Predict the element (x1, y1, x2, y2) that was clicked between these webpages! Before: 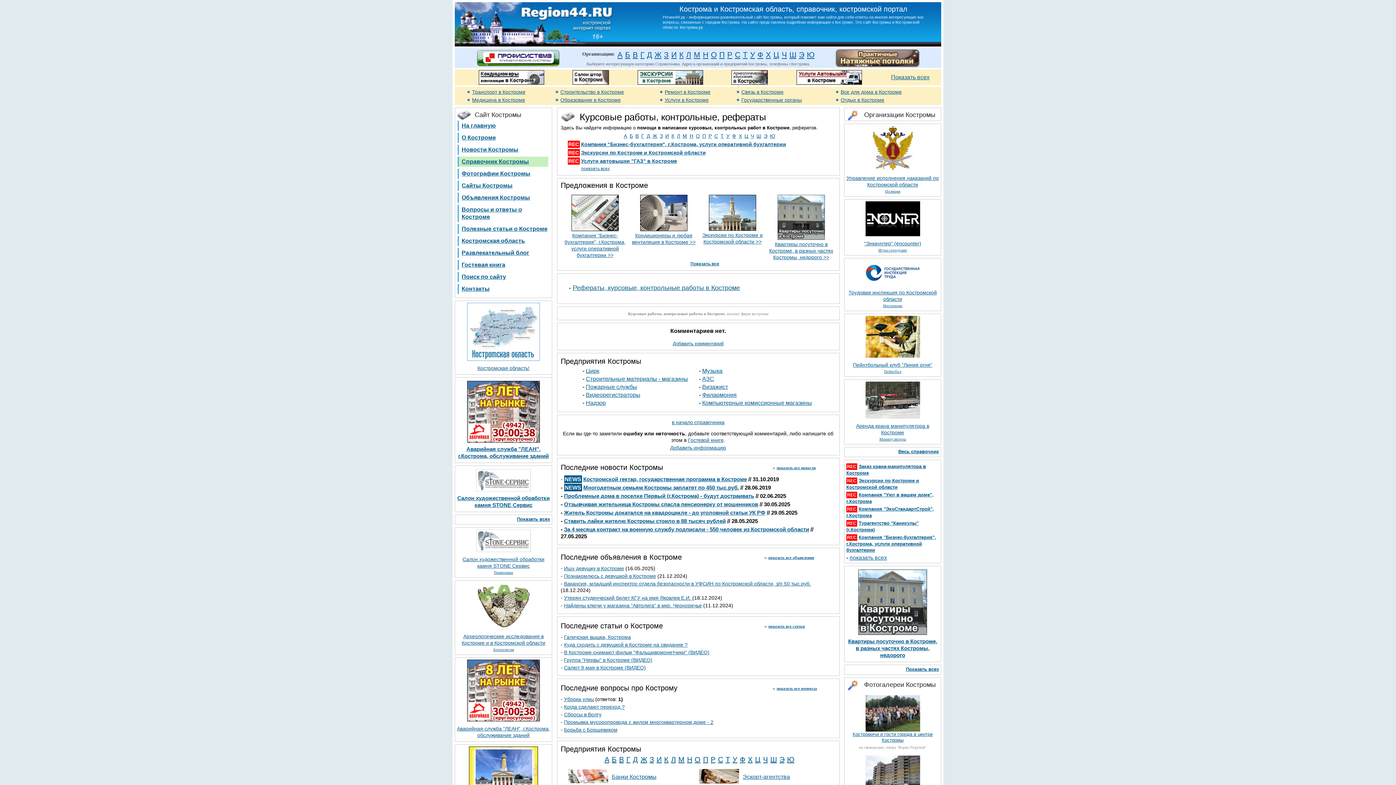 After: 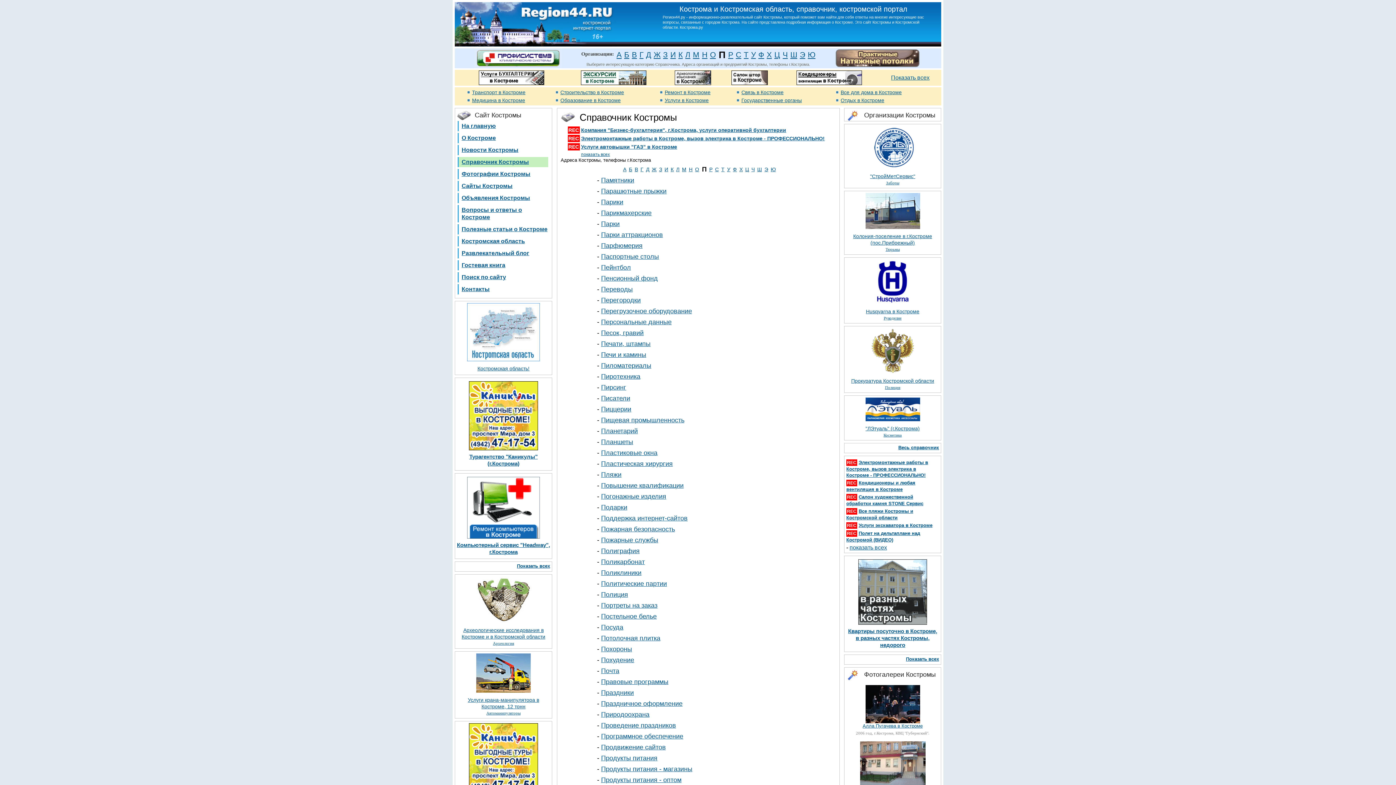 Action: label: П bbox: (702, 133, 706, 138)